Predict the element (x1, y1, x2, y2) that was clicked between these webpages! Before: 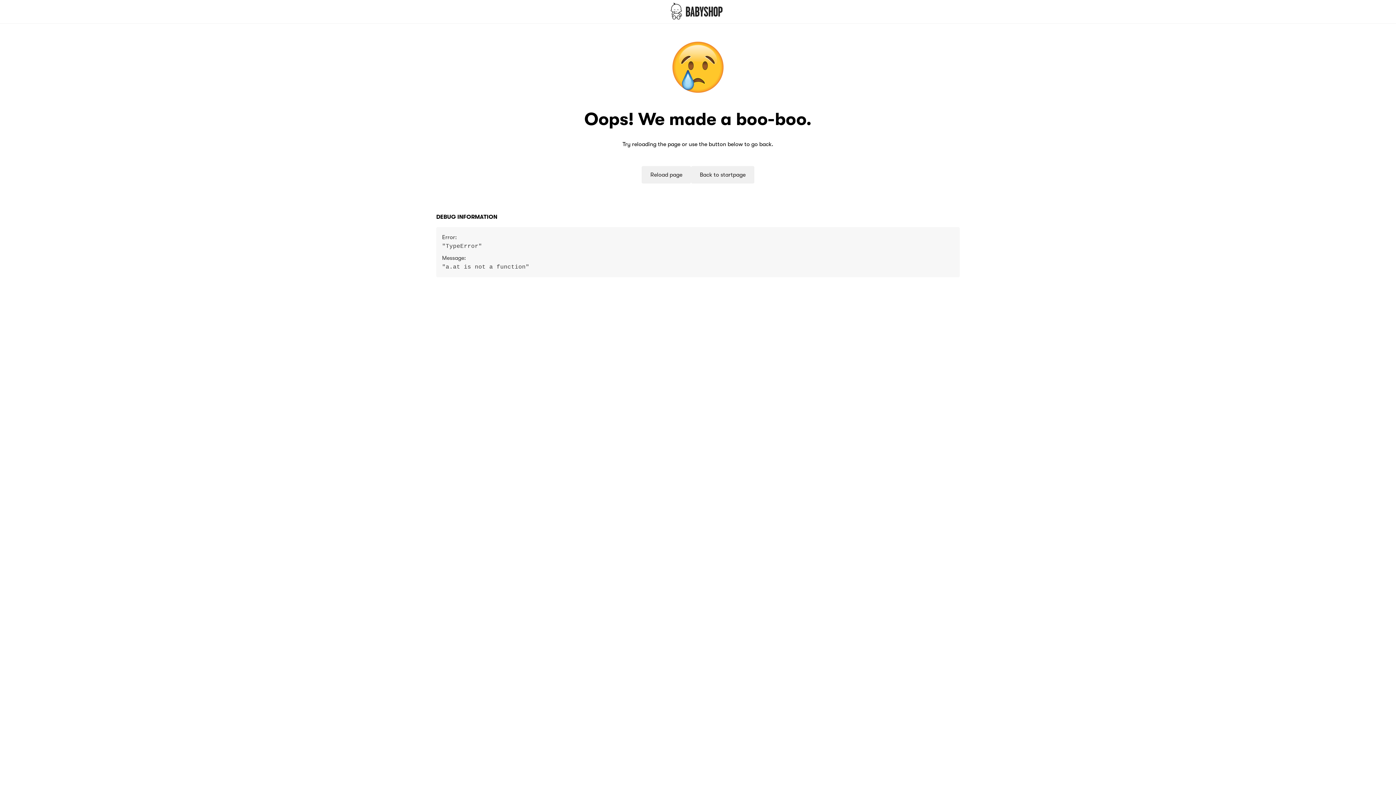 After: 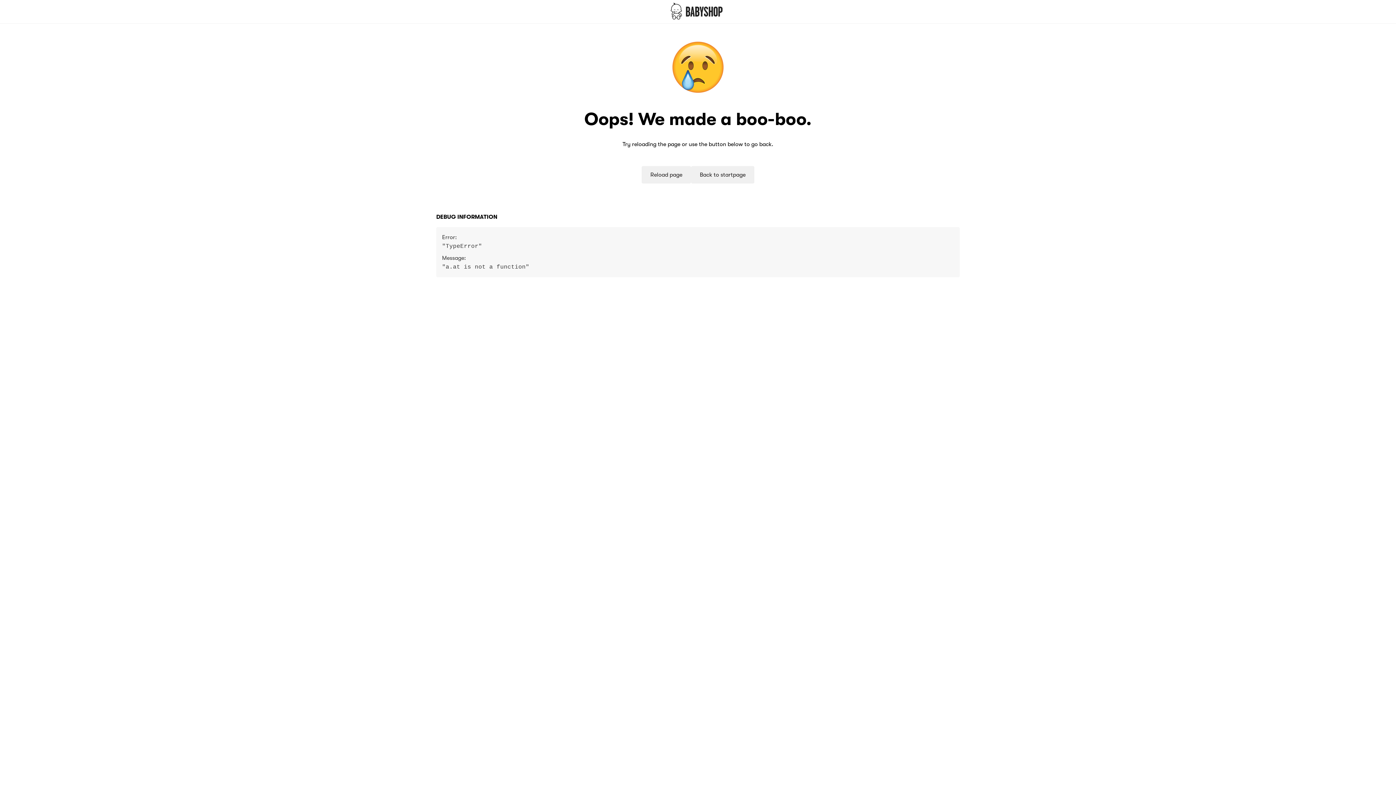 Action: bbox: (0, 0, 1396, 23)